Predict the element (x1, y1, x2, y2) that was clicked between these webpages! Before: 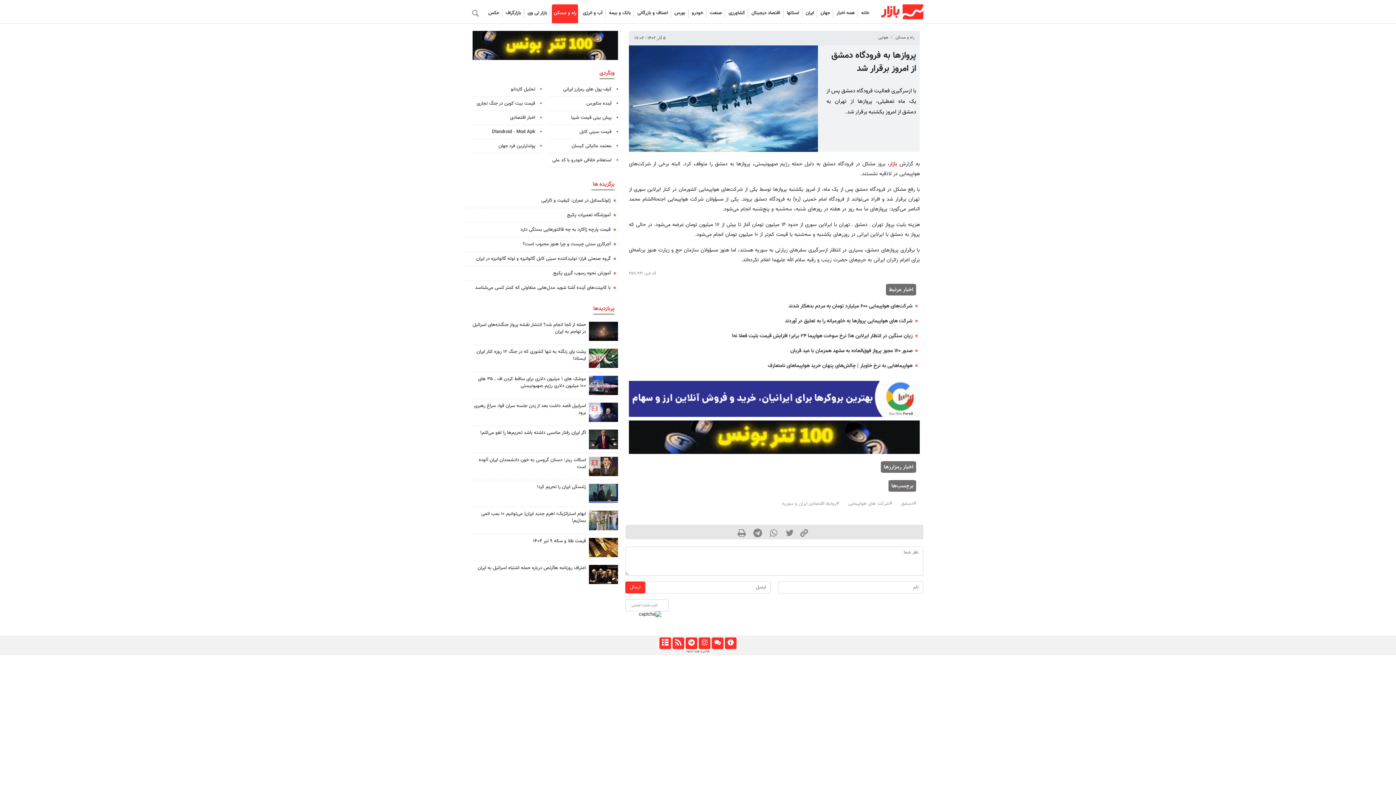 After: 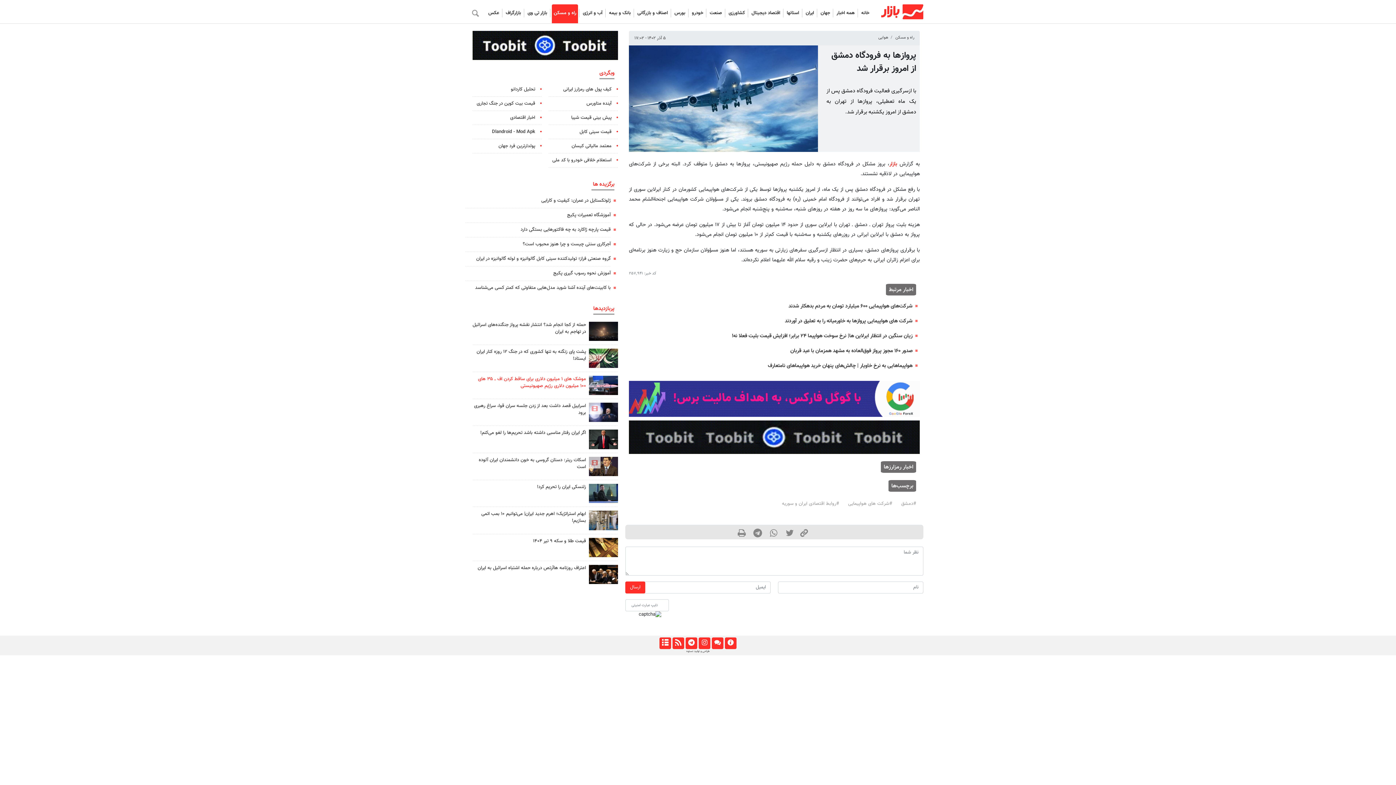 Action: label: موشک های ۱ میلیون دلاری برای ساقط کردن اف ــ ۳۵ های ۱۰۰ میلیون دلاری رژیم صهیونیستی bbox: (478, 375, 586, 389)